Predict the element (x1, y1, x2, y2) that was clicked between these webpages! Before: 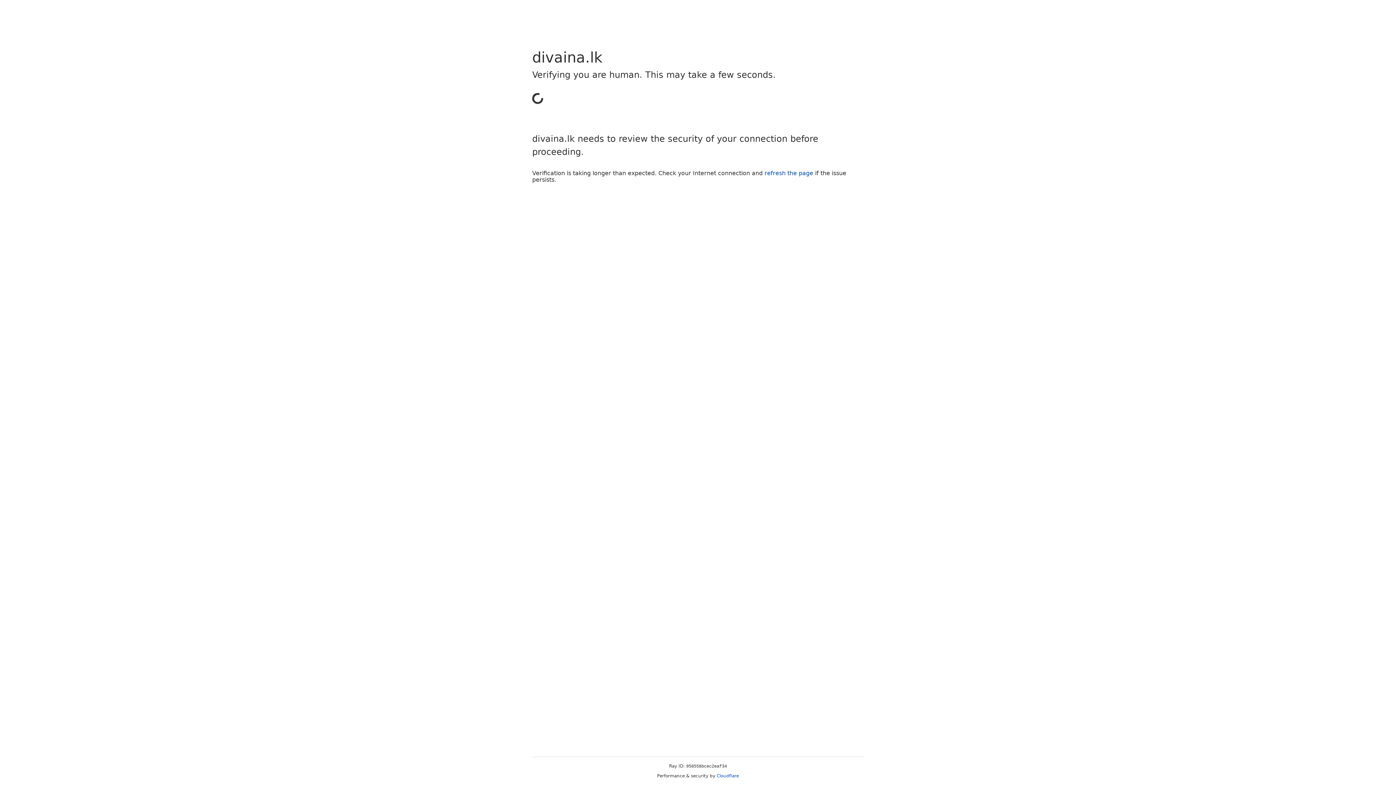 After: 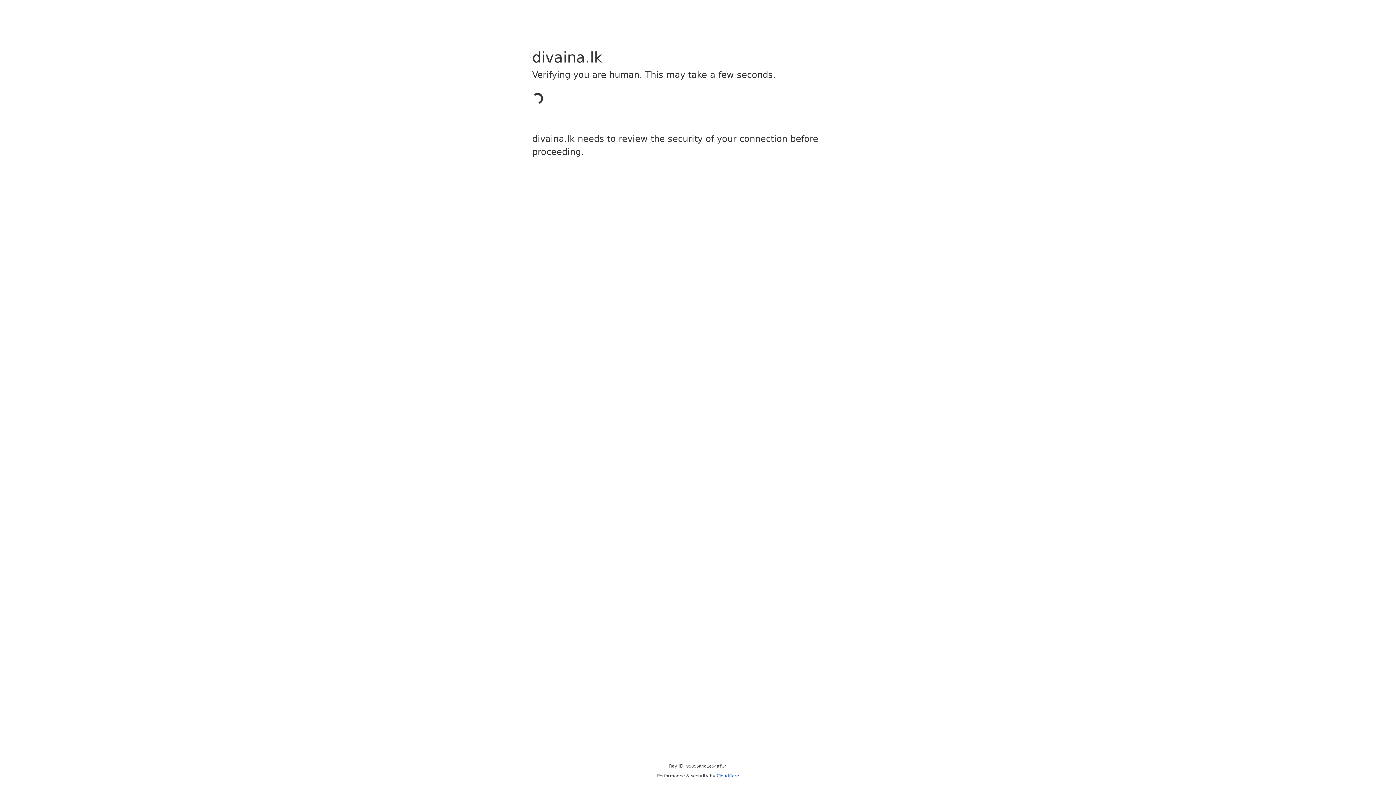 Action: bbox: (764, 169, 813, 176) label: refresh the page